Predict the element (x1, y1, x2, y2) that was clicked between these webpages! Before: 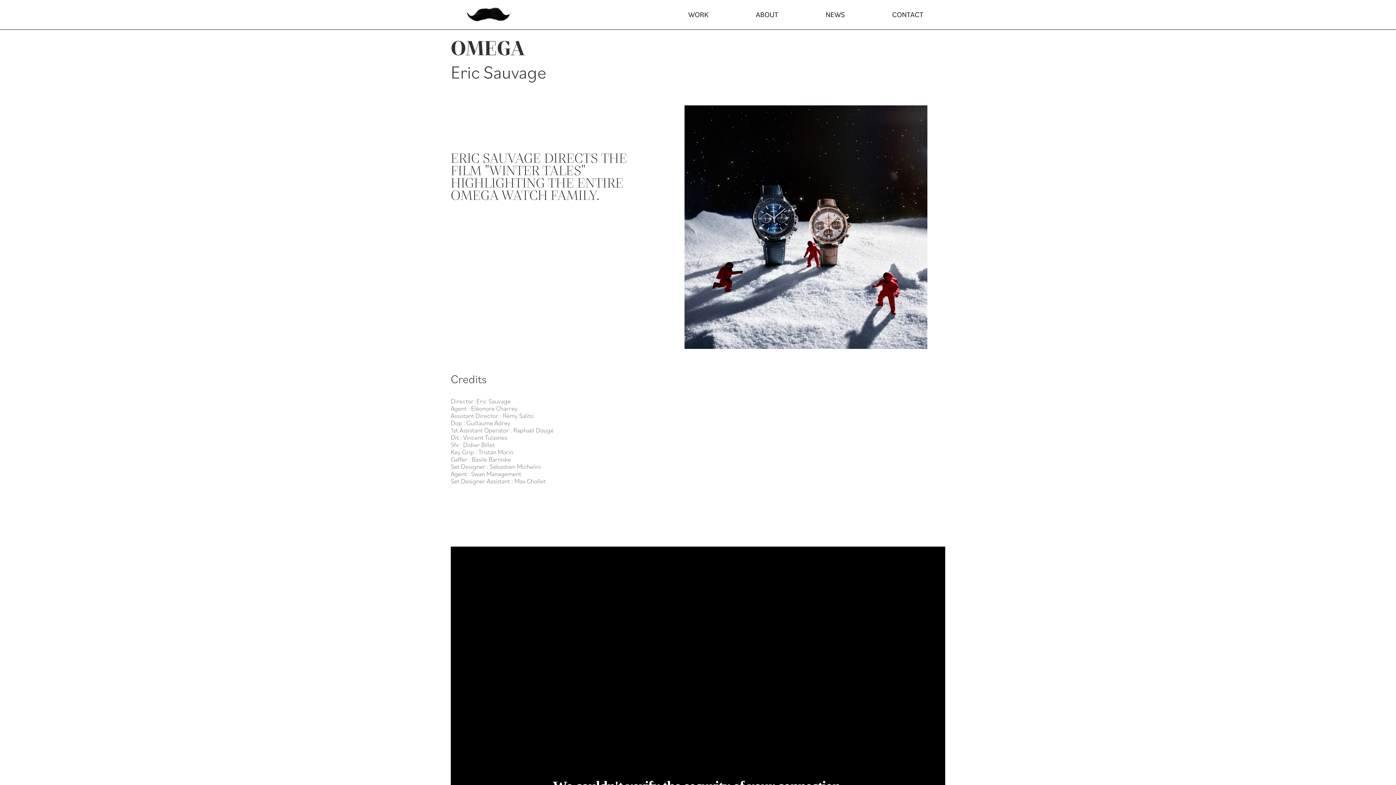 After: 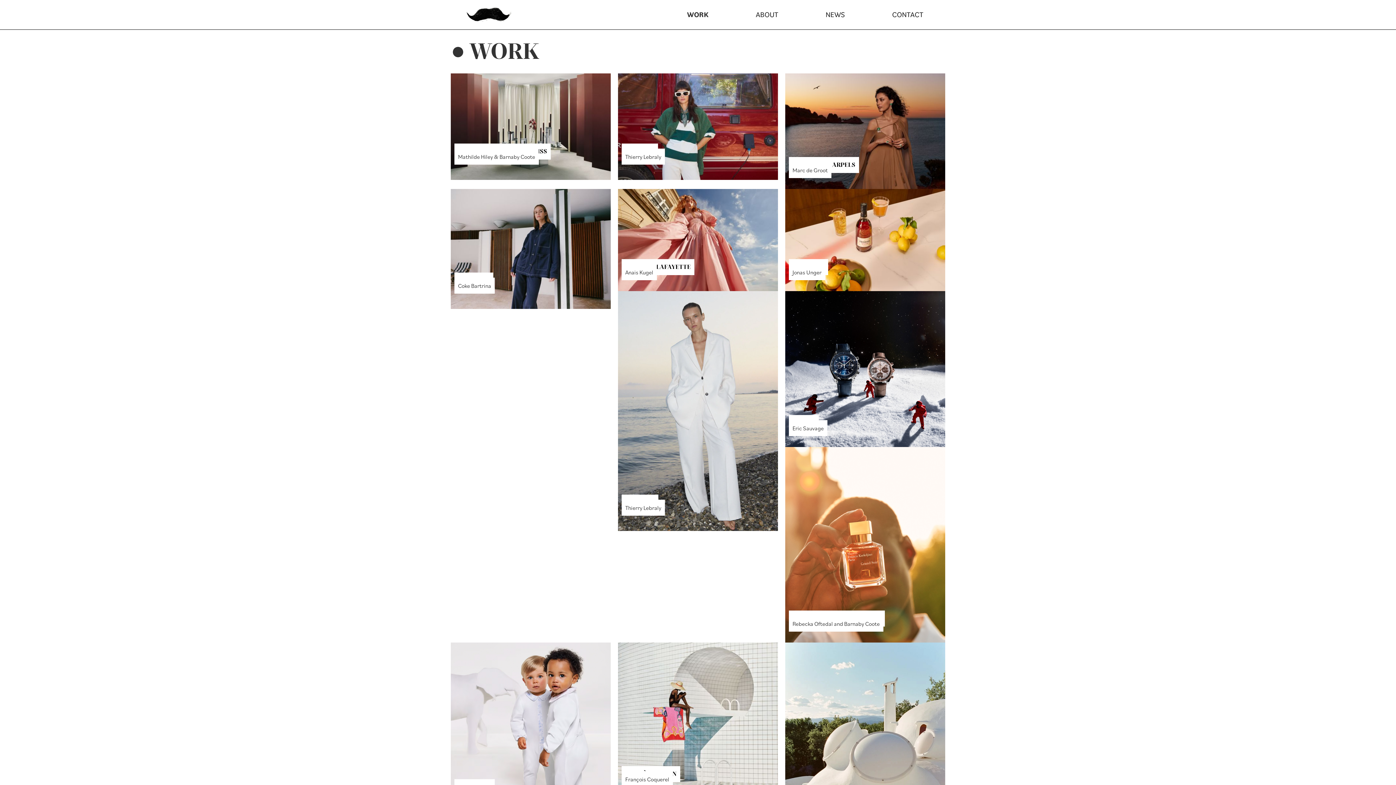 Action: label: WORK bbox: (666, 3, 730, 25)